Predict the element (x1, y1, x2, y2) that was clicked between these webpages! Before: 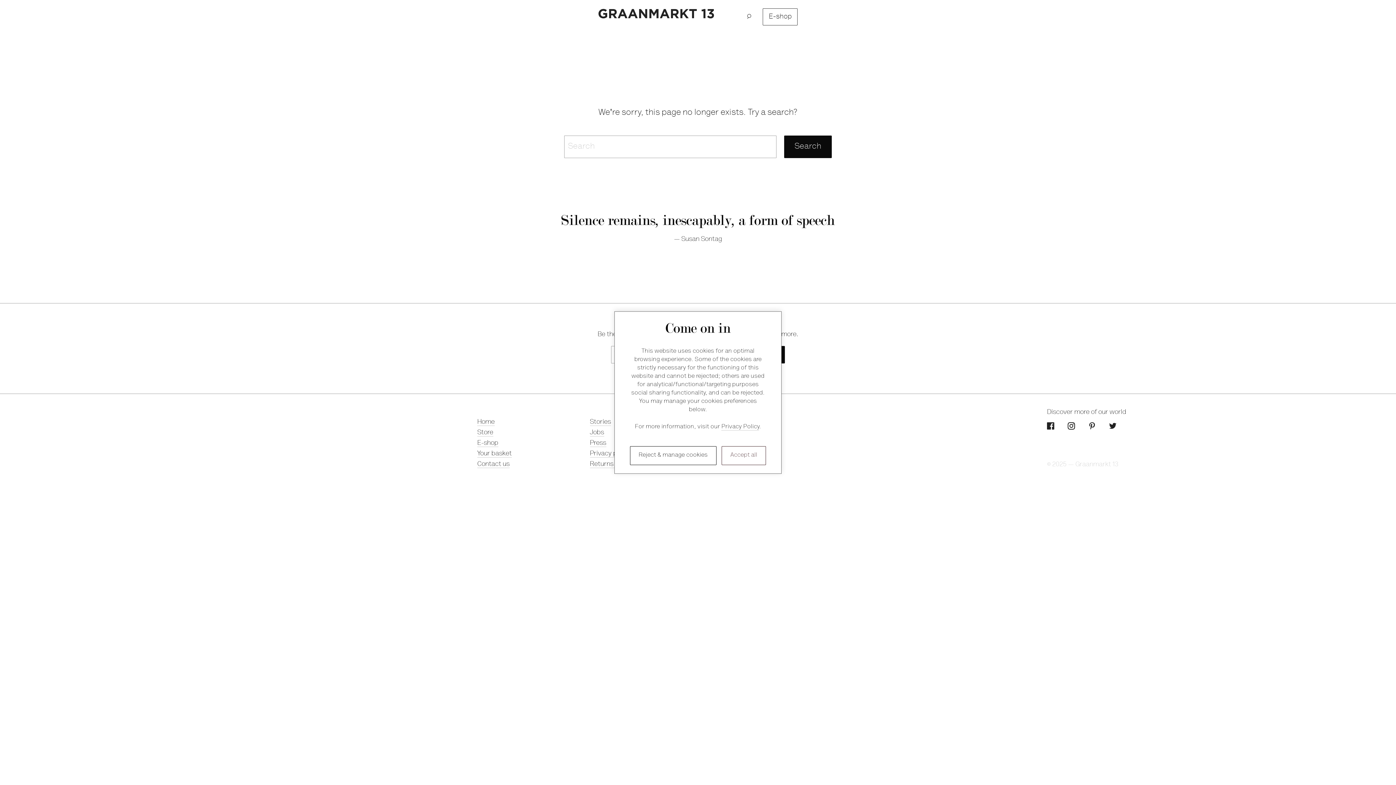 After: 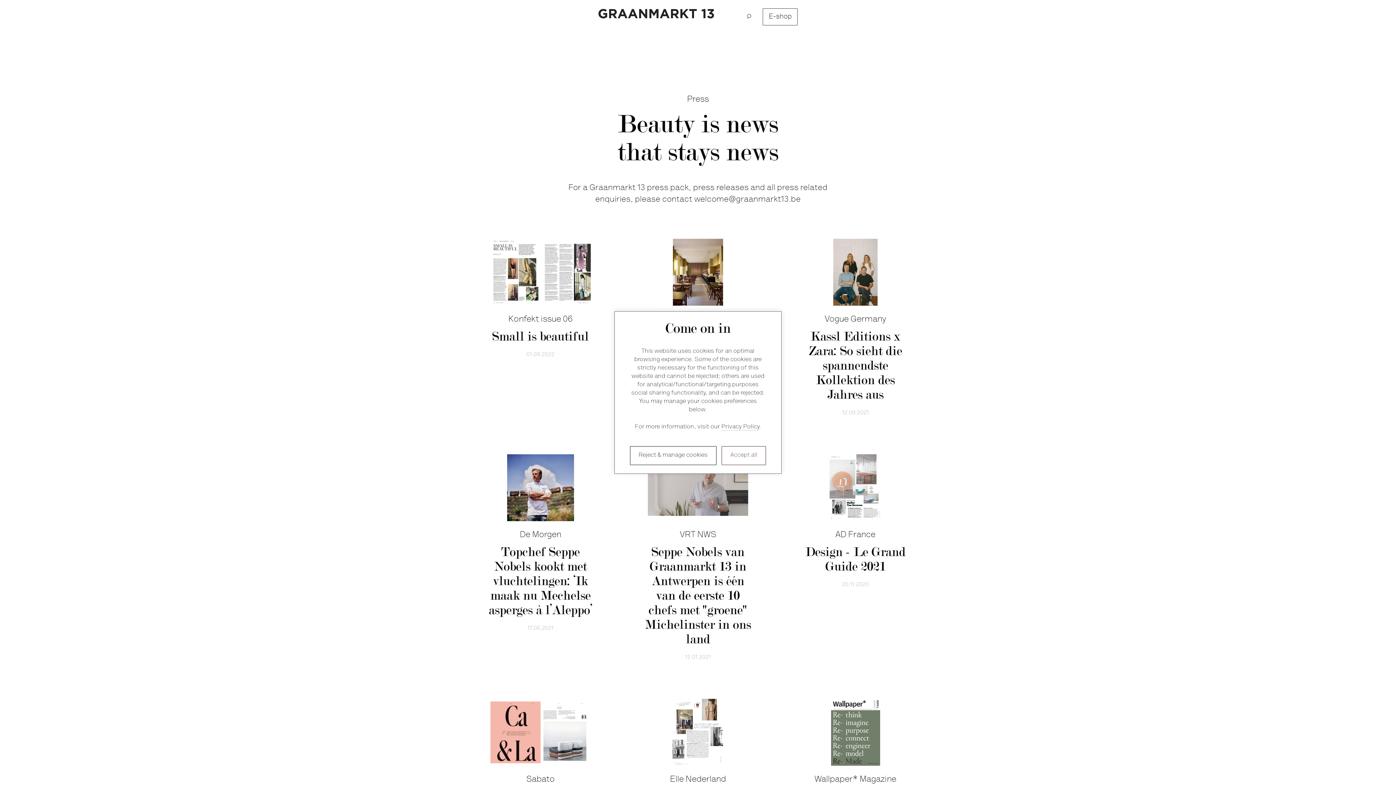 Action: label: Press bbox: (590, 440, 606, 447)